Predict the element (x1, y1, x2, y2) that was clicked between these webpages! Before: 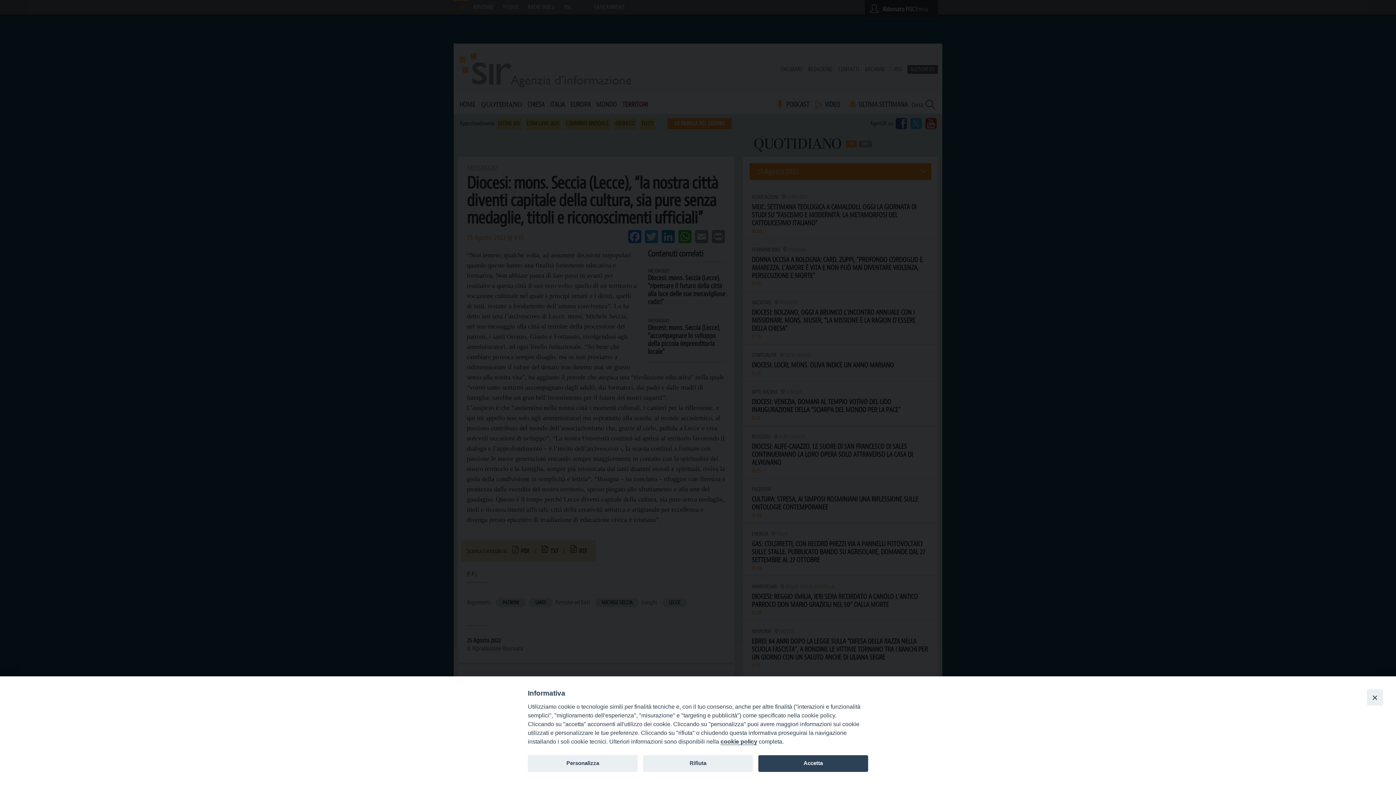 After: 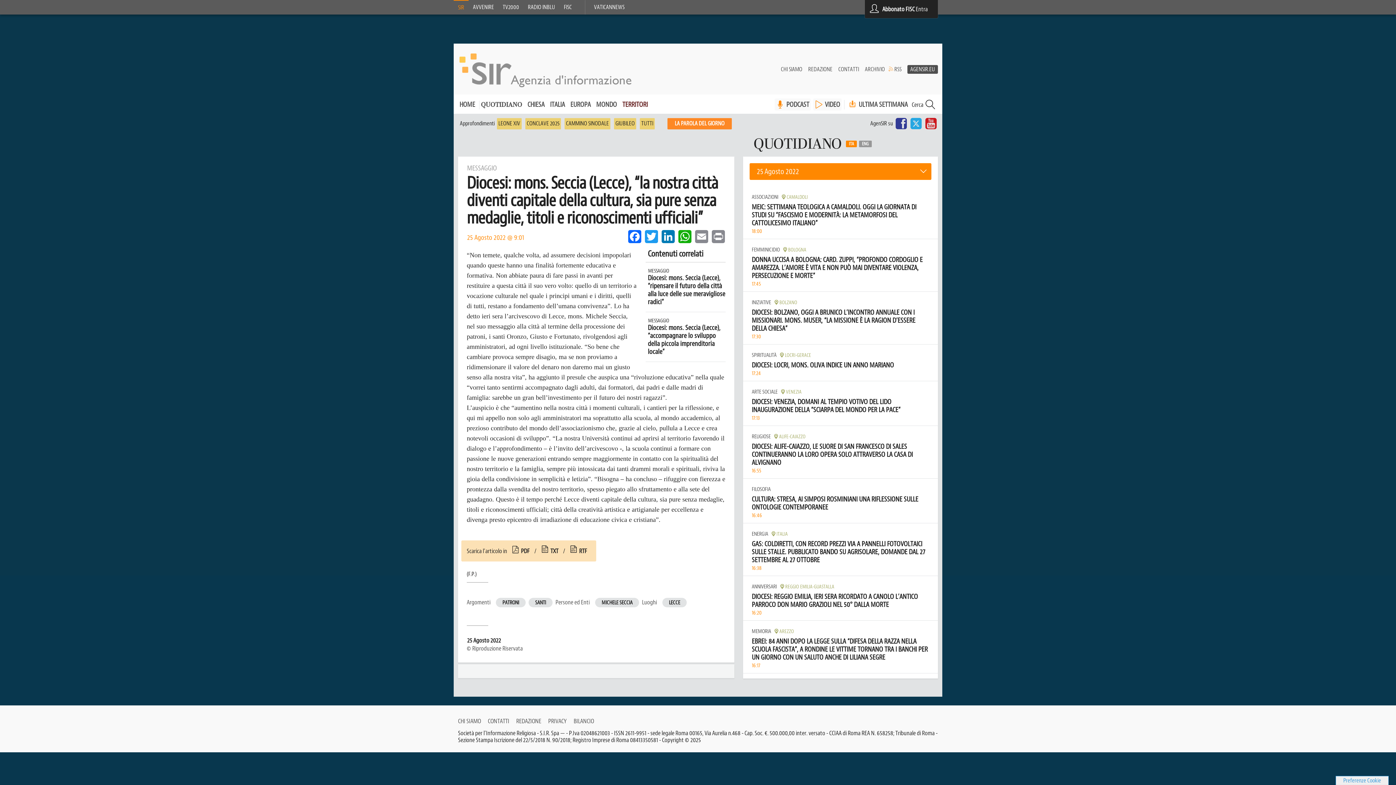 Action: bbox: (1367, 689, 1383, 705) label: Close